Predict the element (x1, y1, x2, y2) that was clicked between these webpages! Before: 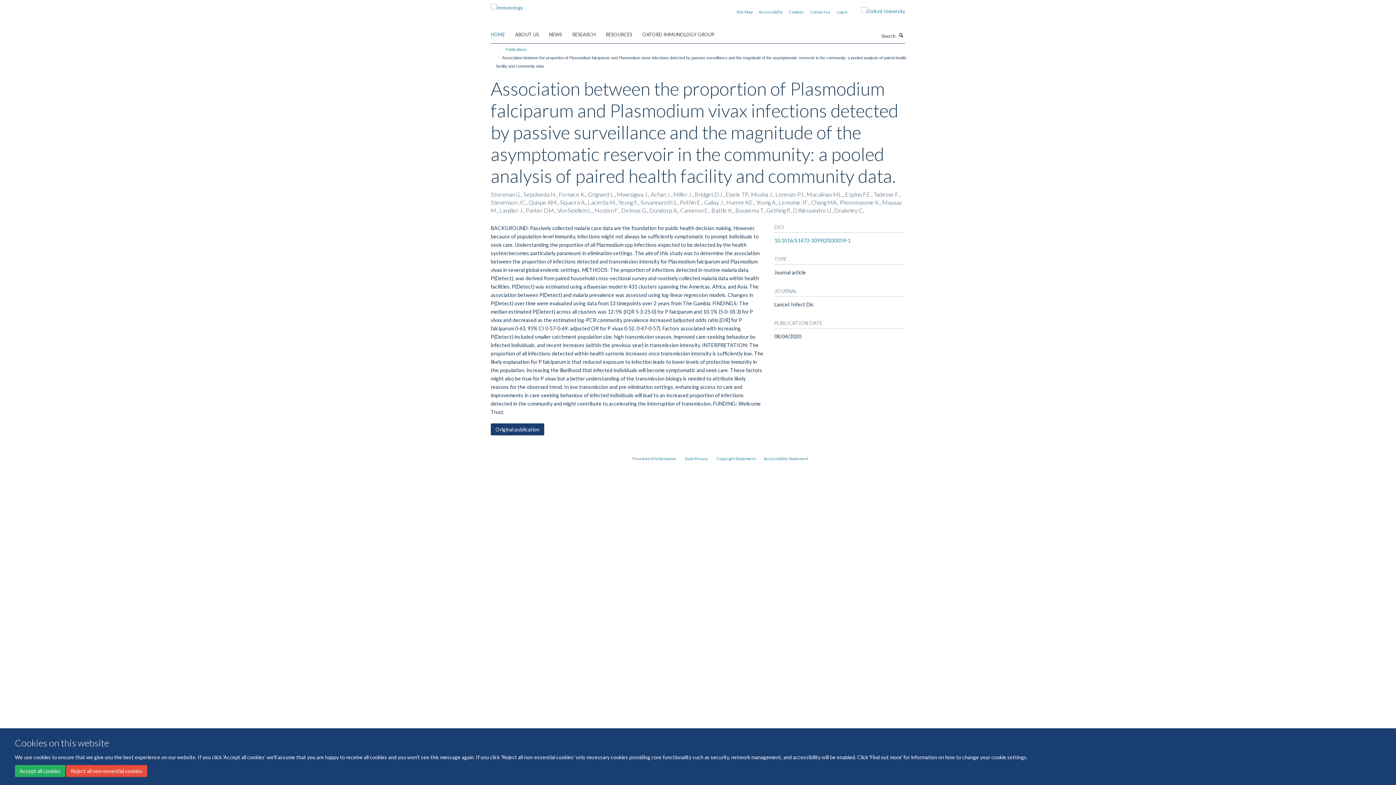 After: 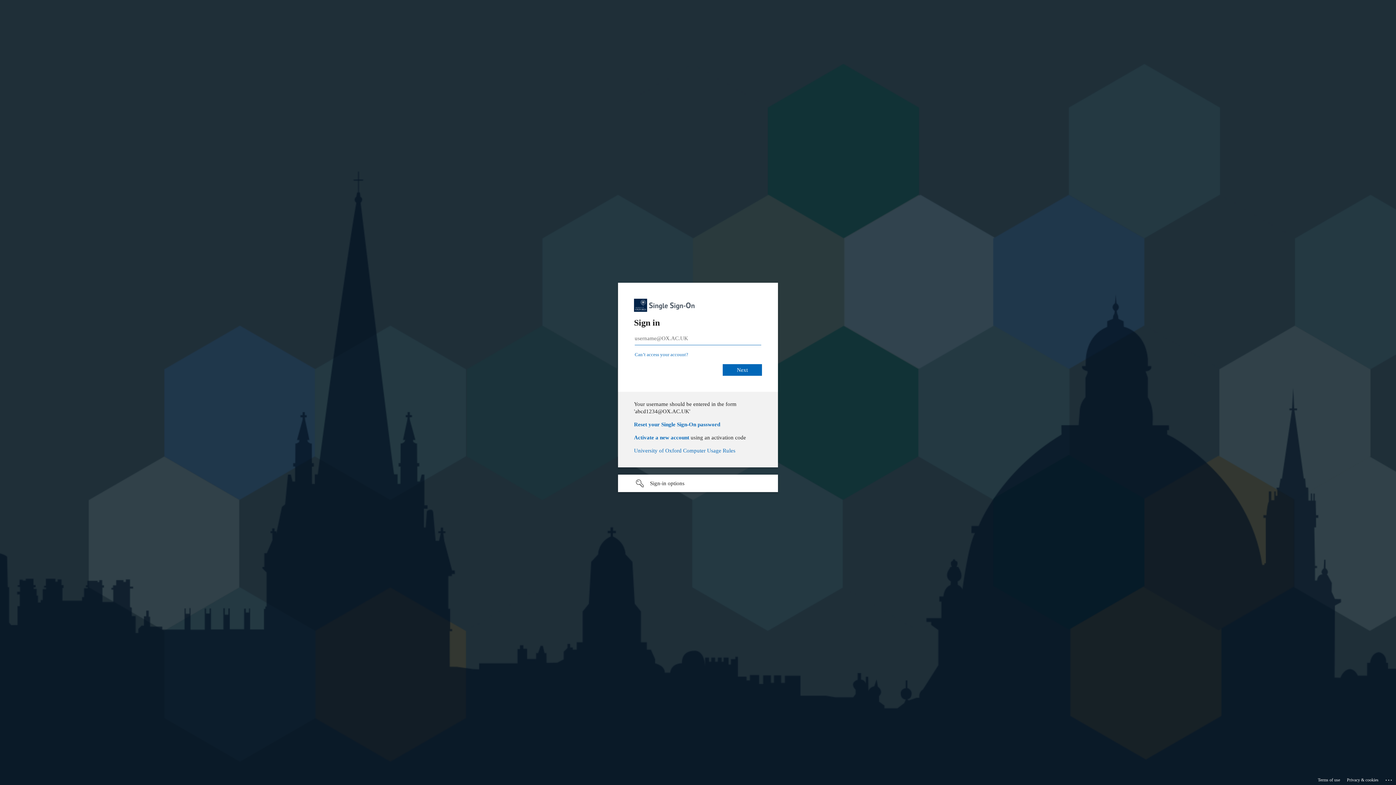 Action: bbox: (837, 9, 848, 14) label: Log in